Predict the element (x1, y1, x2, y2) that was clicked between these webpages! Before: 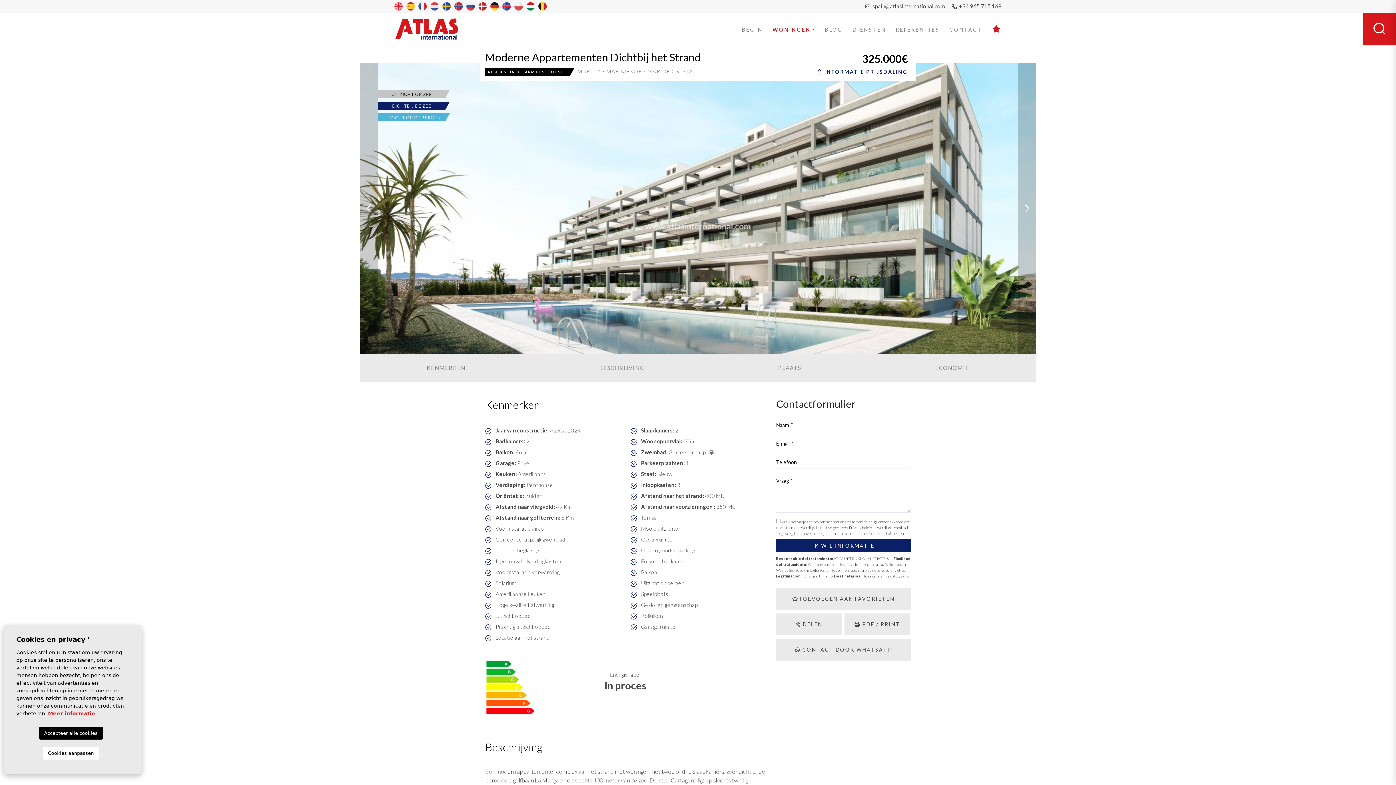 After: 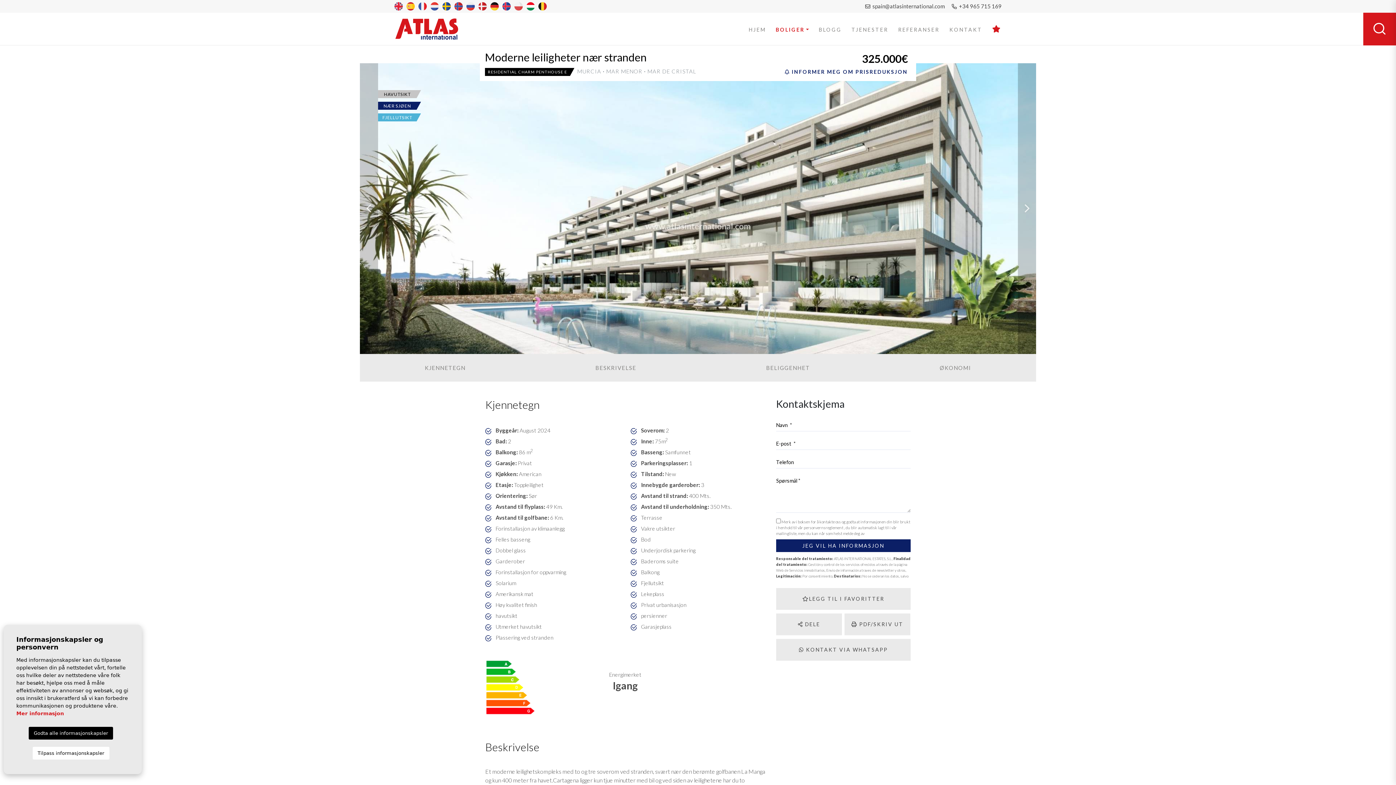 Action: bbox: (454, 2, 466, 9) label:  